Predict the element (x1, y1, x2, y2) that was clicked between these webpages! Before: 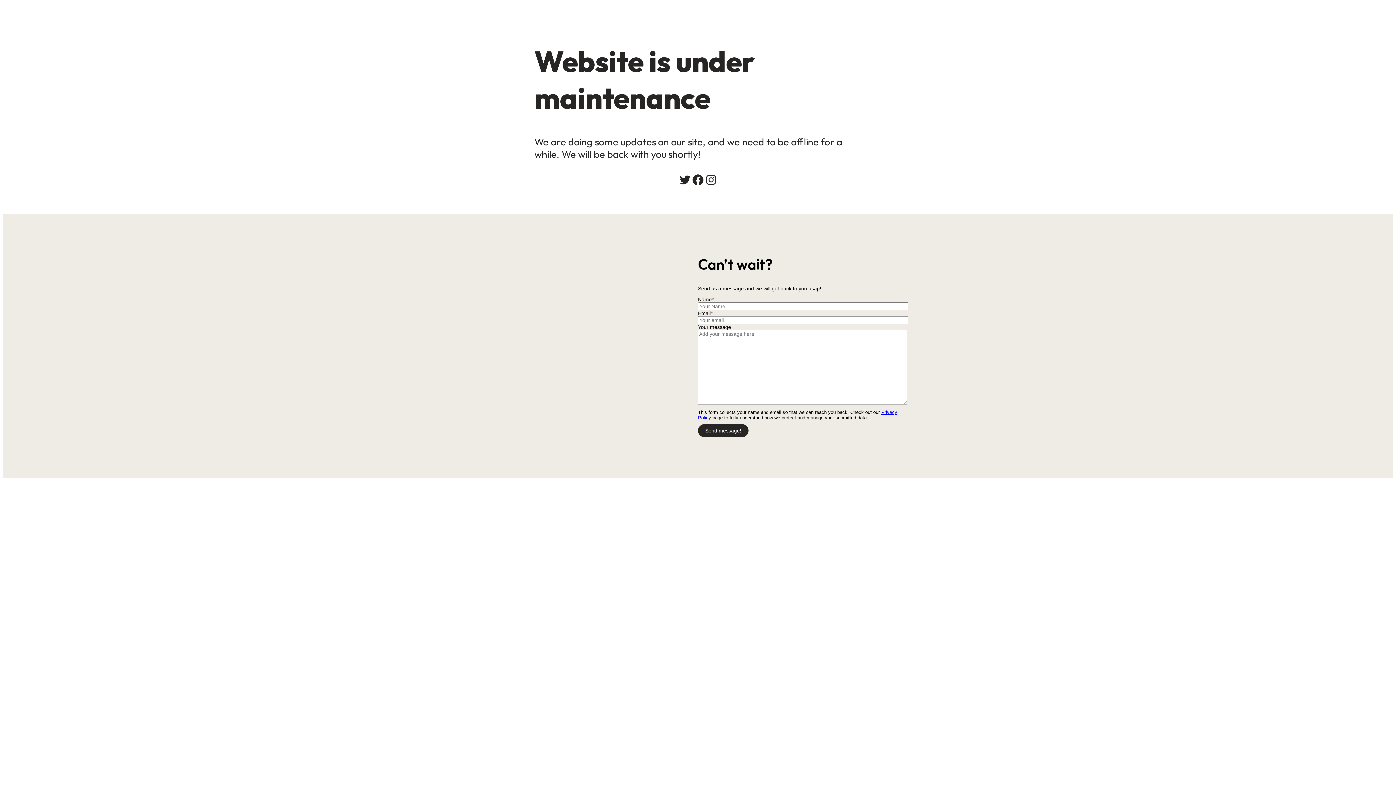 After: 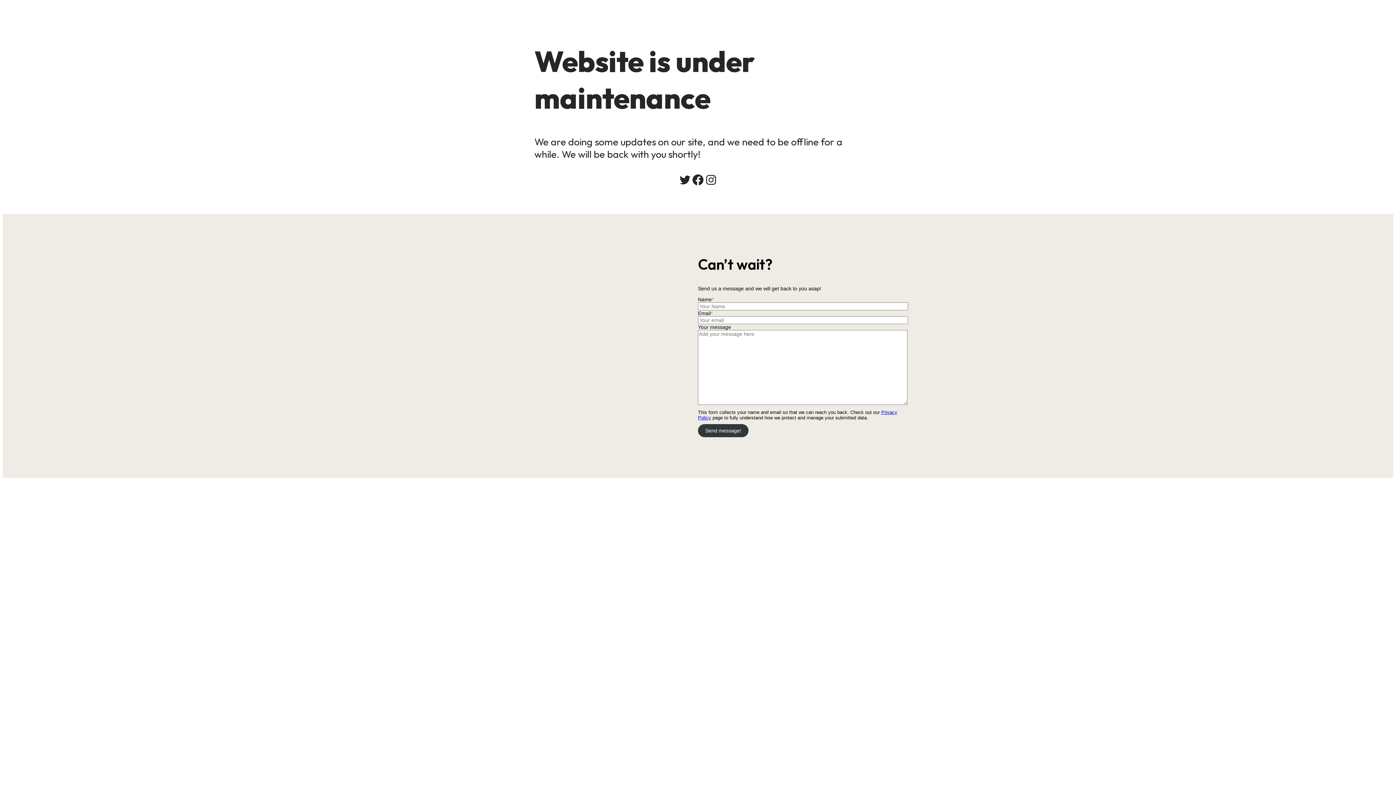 Action: label: Send message! bbox: (698, 424, 748, 437)